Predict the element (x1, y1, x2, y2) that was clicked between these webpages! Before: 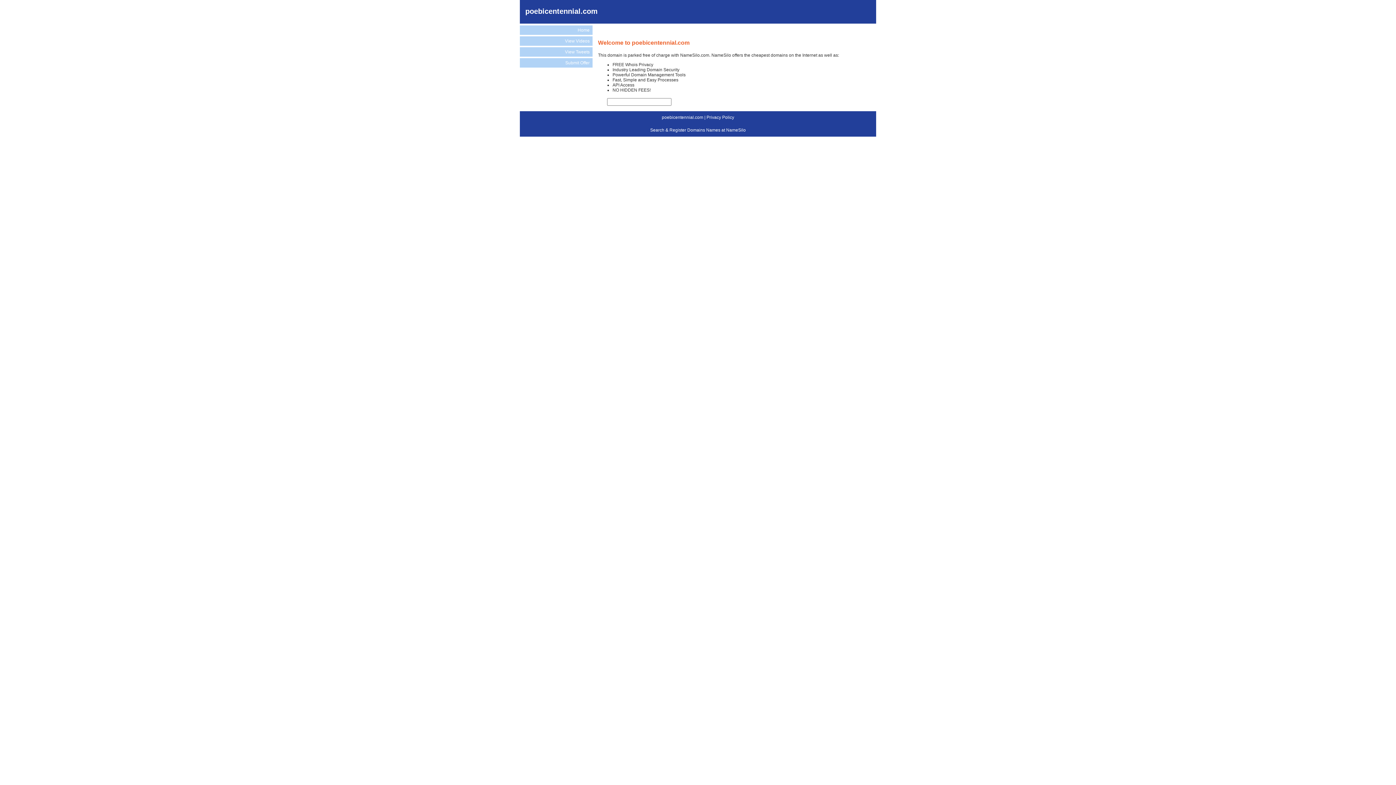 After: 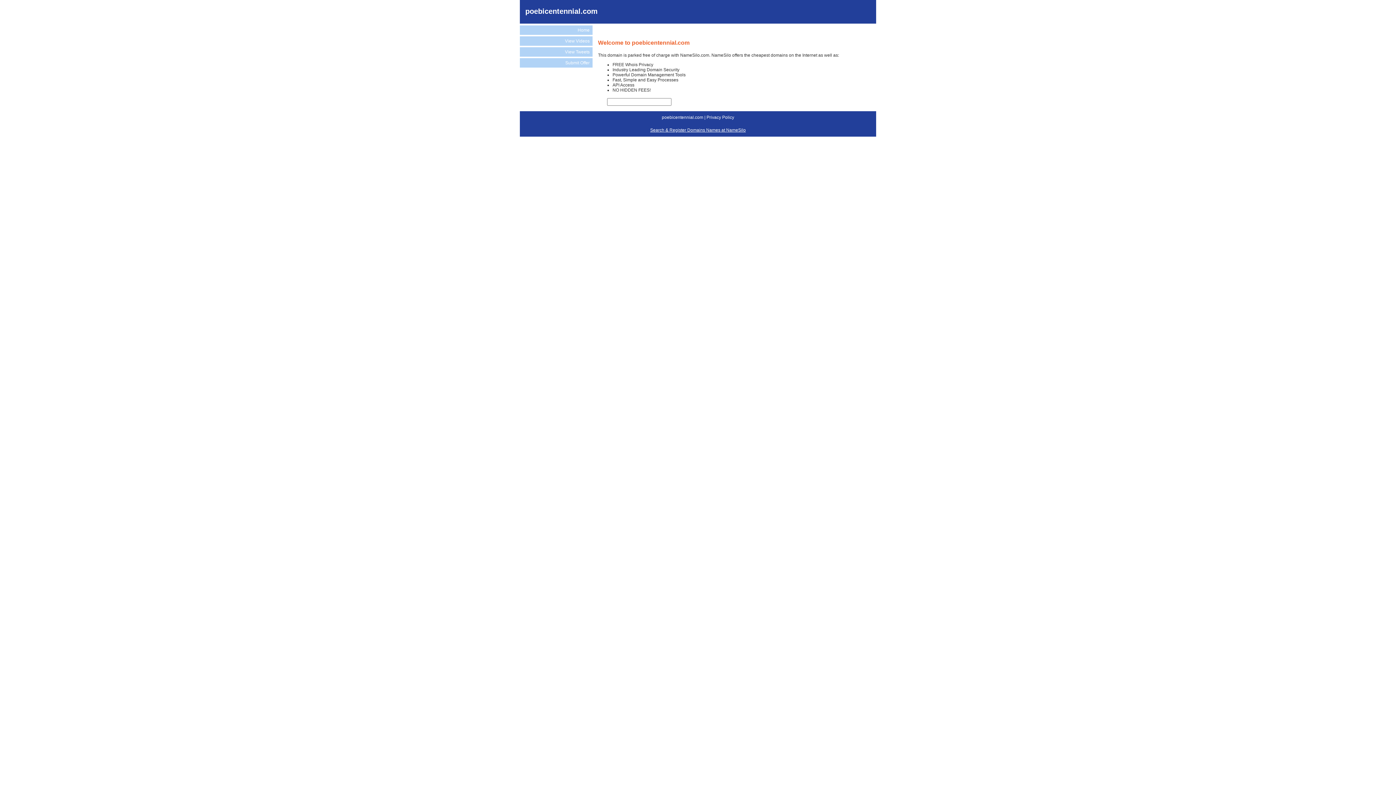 Action: bbox: (650, 127, 746, 132) label: Search & Register Domains Names at NameSilo